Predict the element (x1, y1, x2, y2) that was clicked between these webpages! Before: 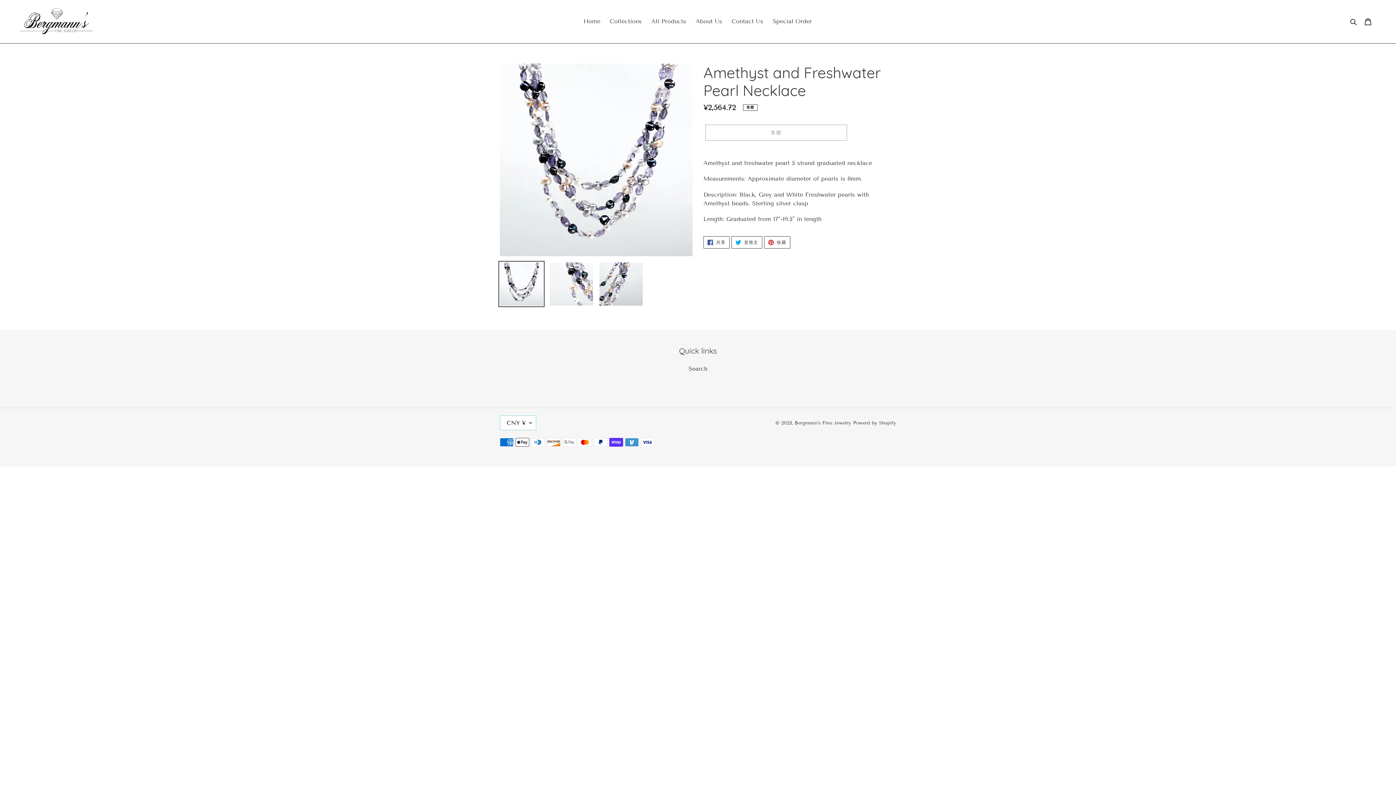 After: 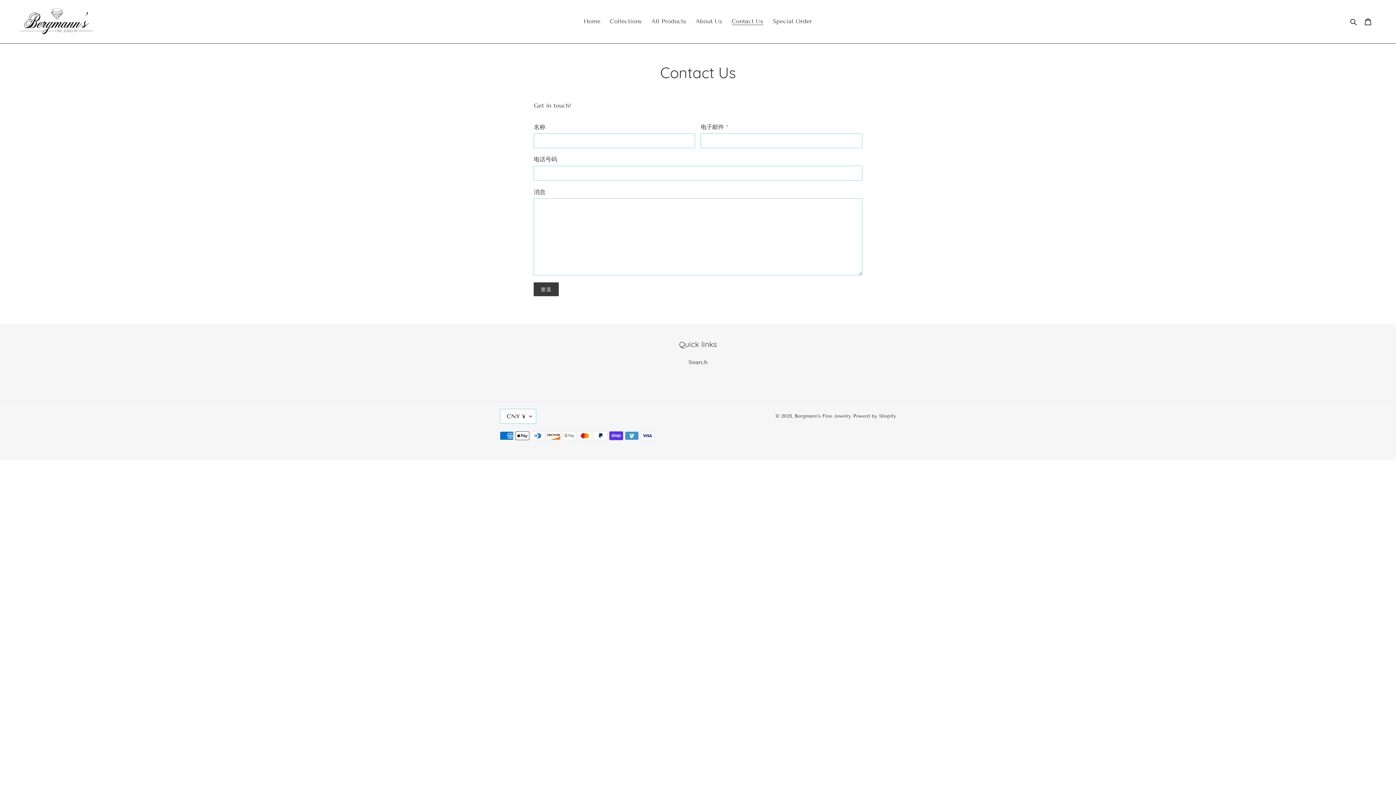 Action: bbox: (728, 16, 767, 26) label: Contact Us